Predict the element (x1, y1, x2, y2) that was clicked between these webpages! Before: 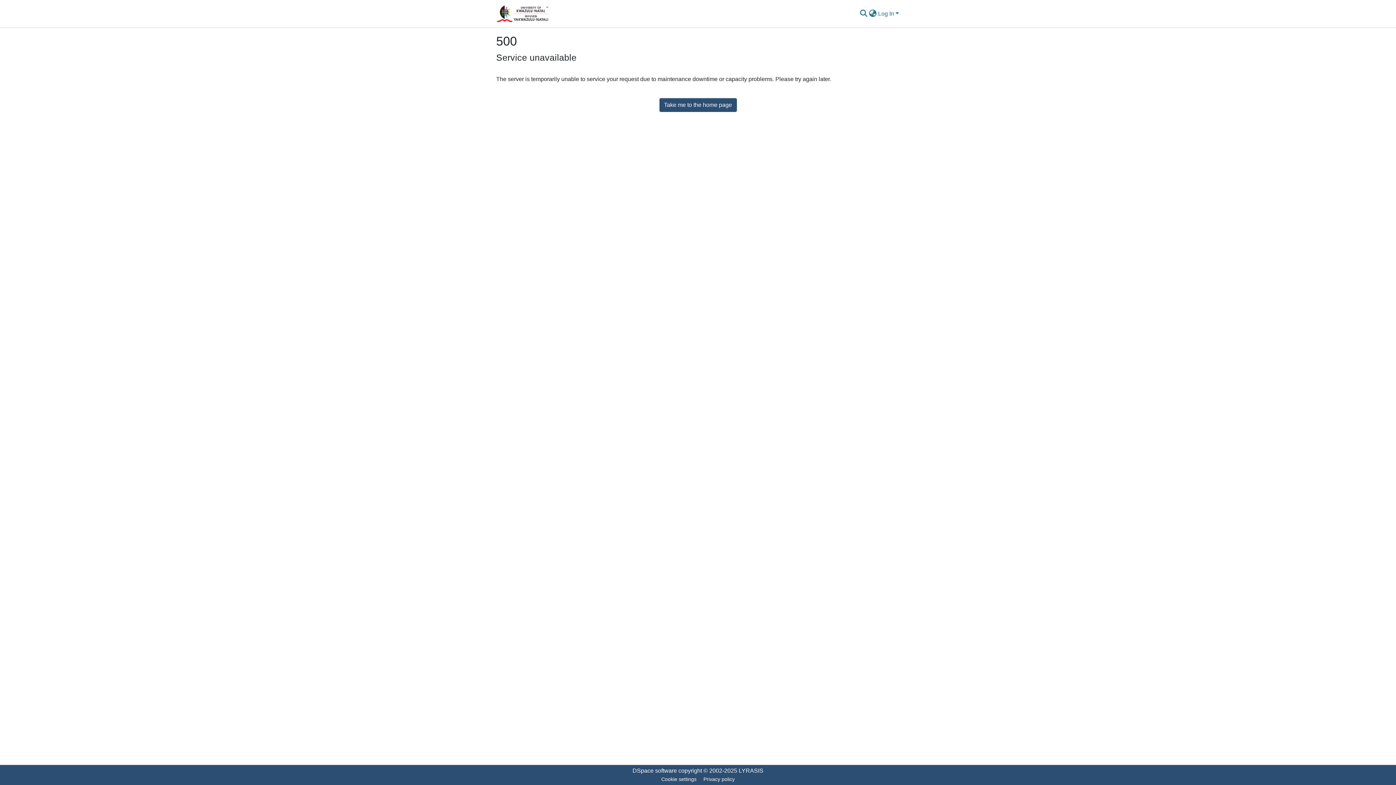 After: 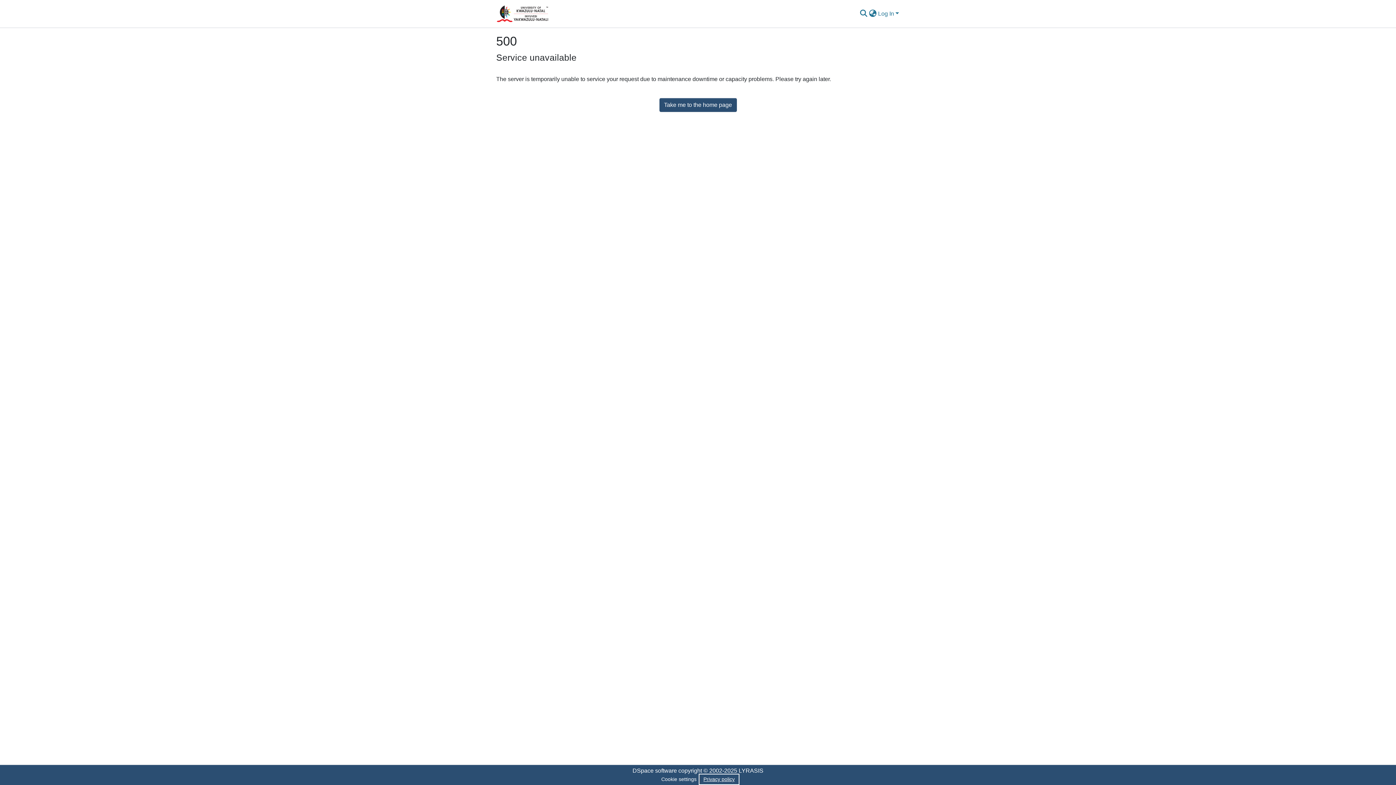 Action: bbox: (700, 775, 738, 784) label: Privacy policy